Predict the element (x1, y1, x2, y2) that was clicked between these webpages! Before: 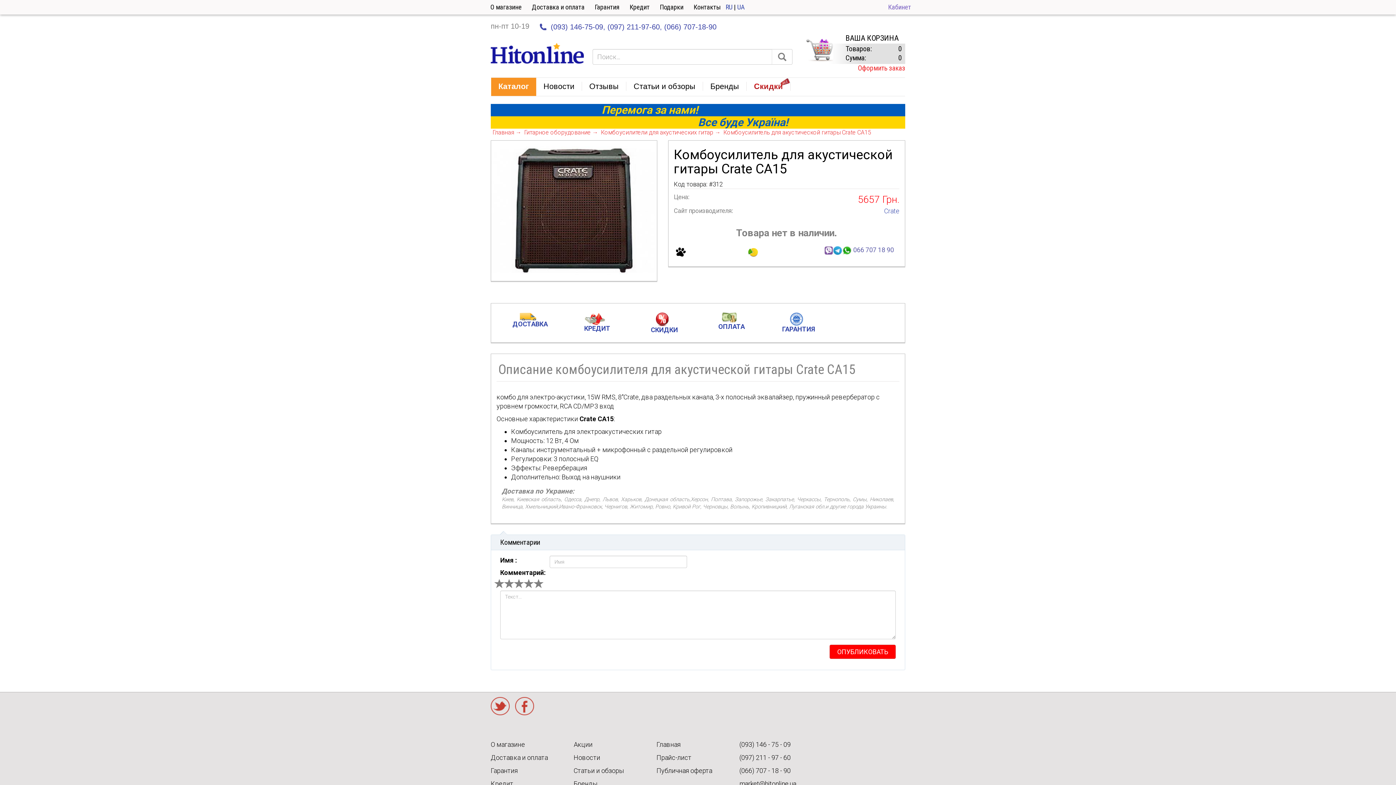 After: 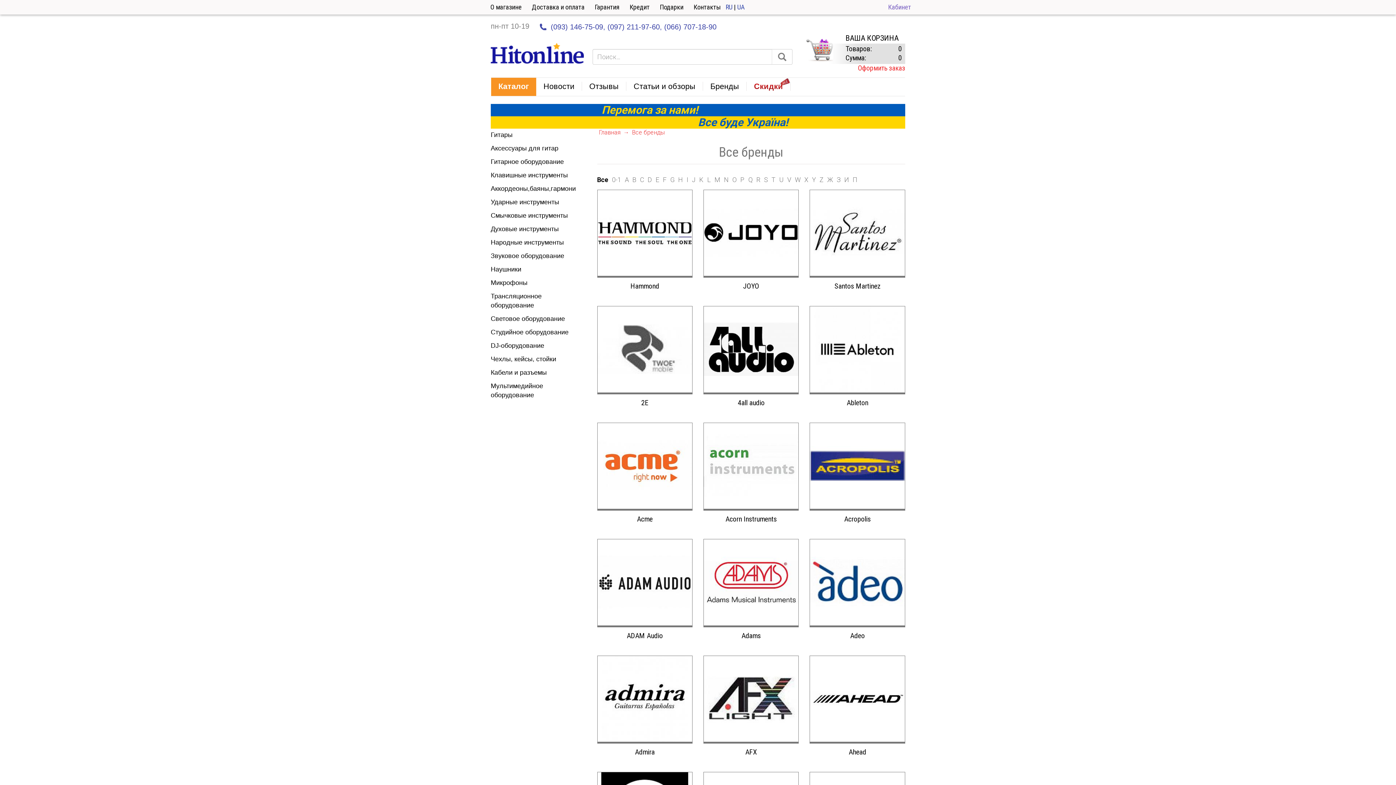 Action: label: Бренды bbox: (703, 77, 746, 96)